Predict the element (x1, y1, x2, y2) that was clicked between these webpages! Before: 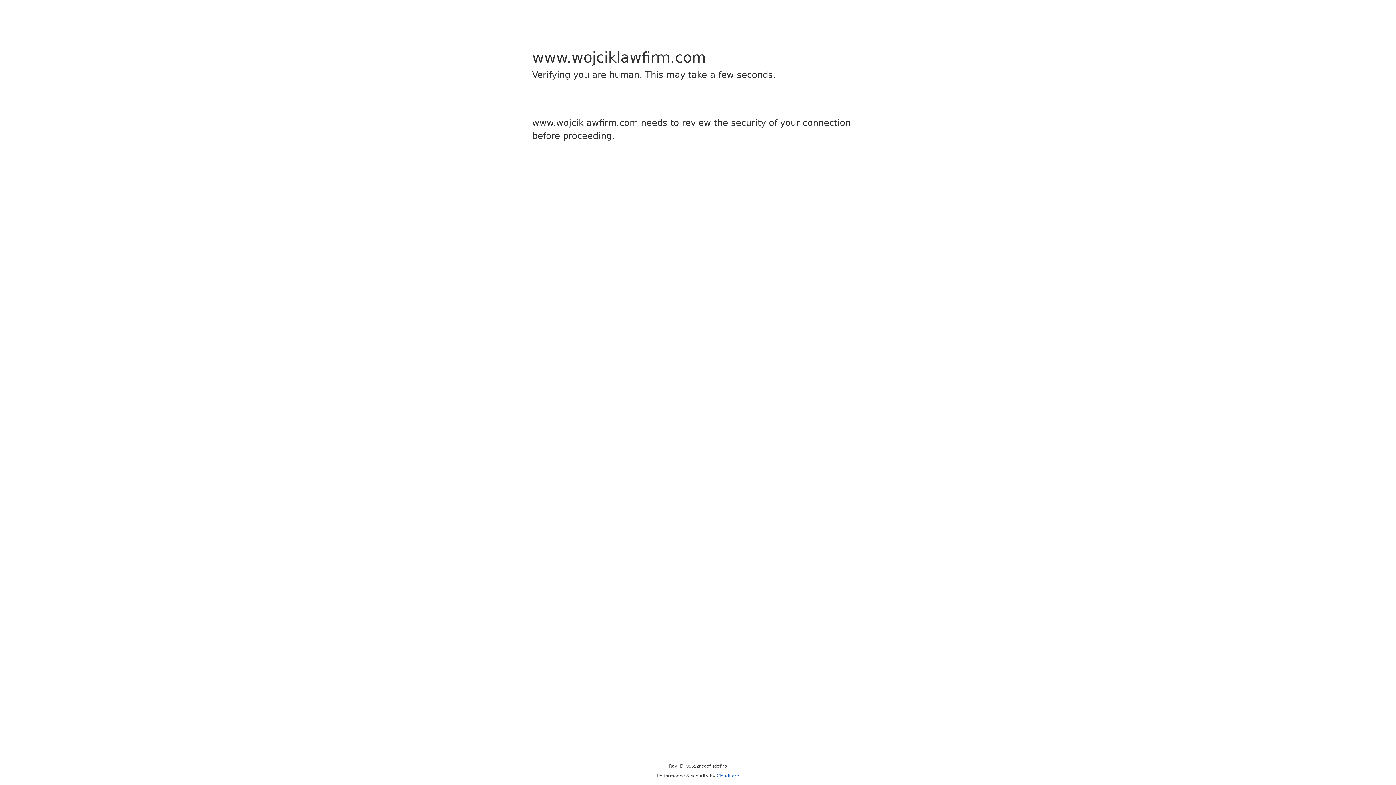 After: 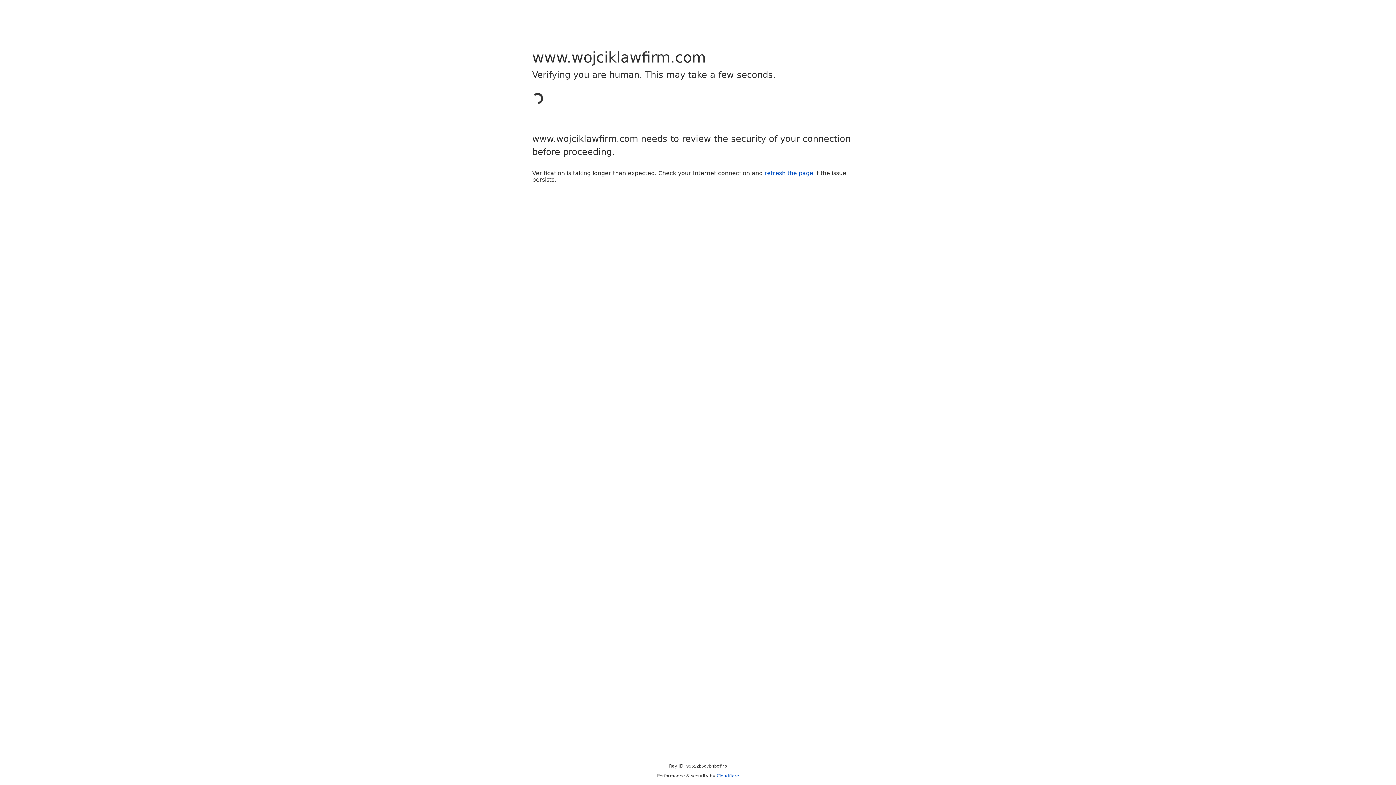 Action: label: Cloudflare bbox: (716, 773, 739, 778)